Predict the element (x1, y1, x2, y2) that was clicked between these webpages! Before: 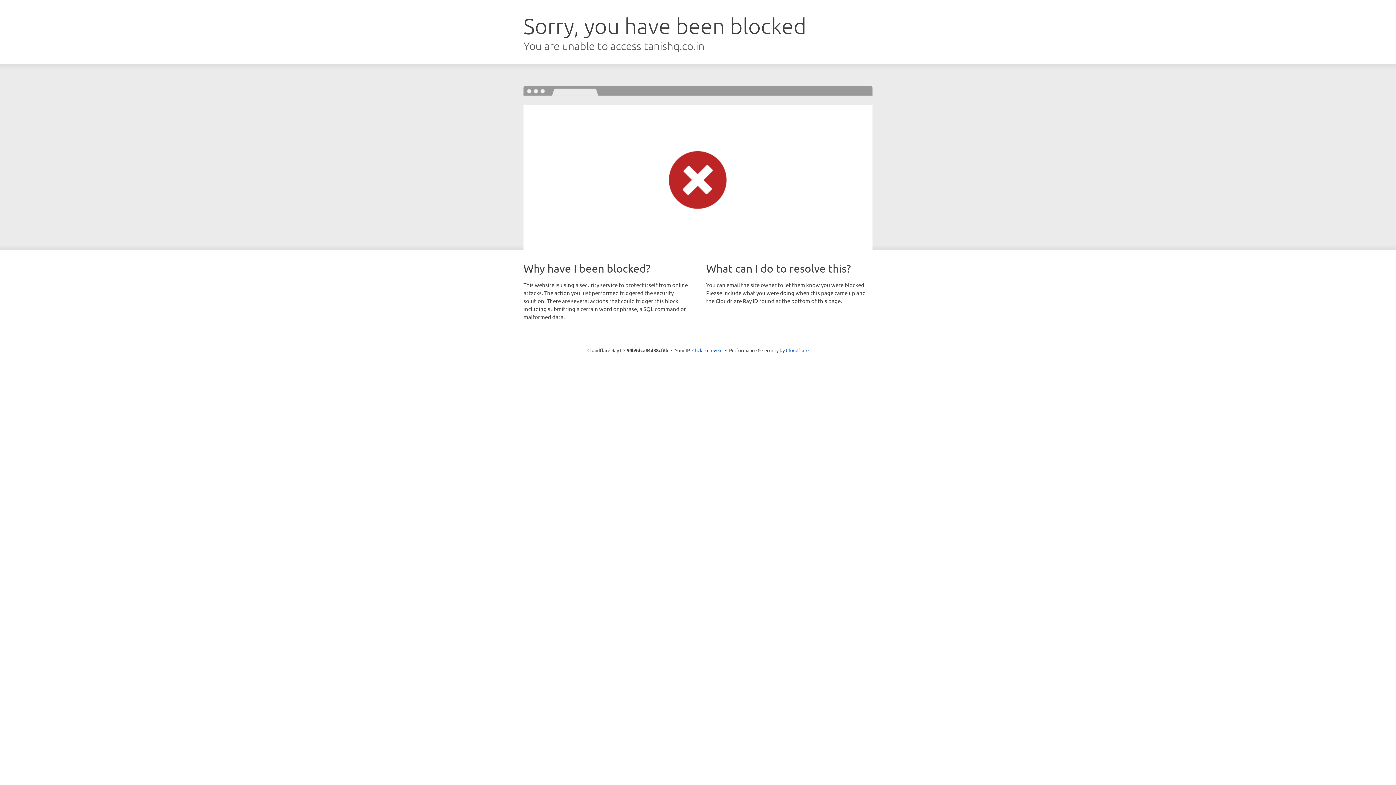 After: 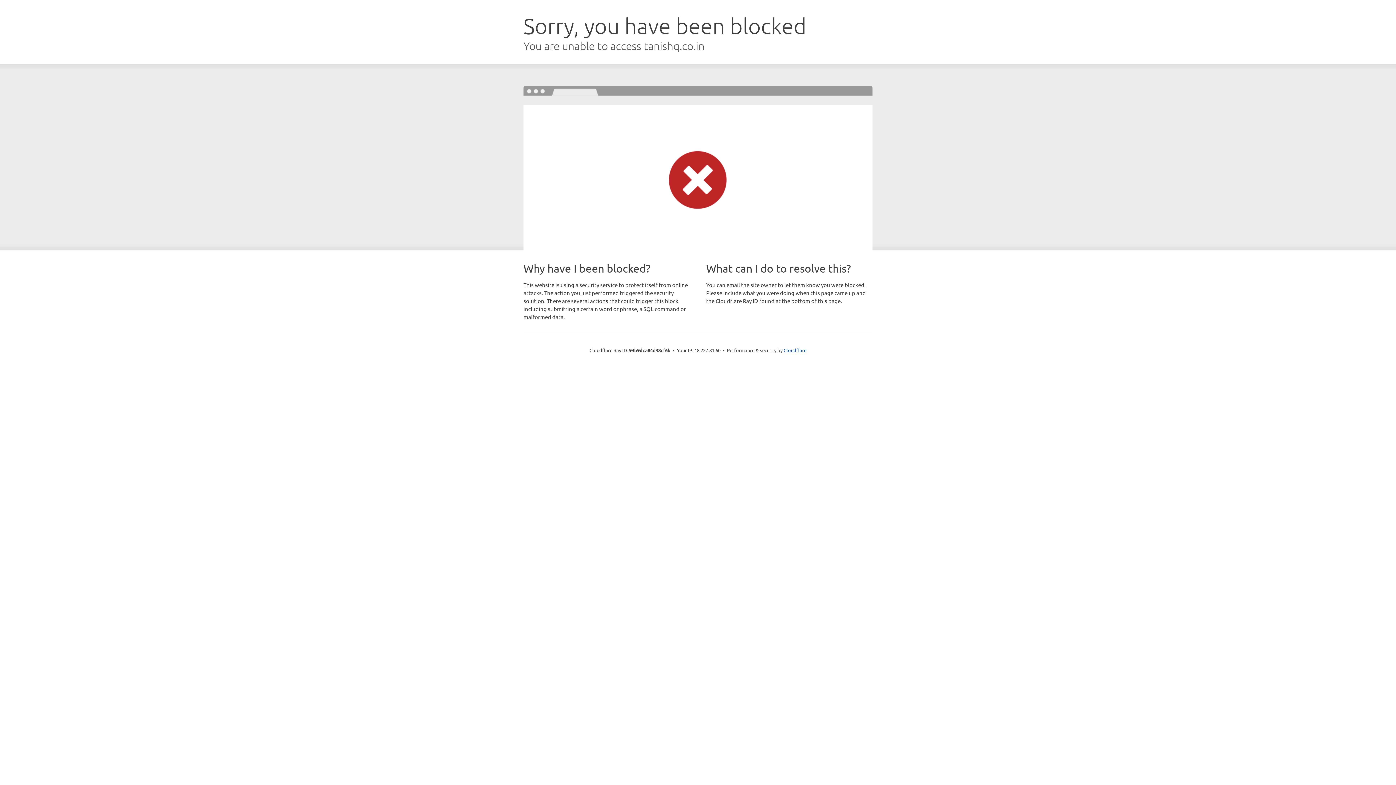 Action: label: Click to reveal bbox: (692, 346, 722, 353)